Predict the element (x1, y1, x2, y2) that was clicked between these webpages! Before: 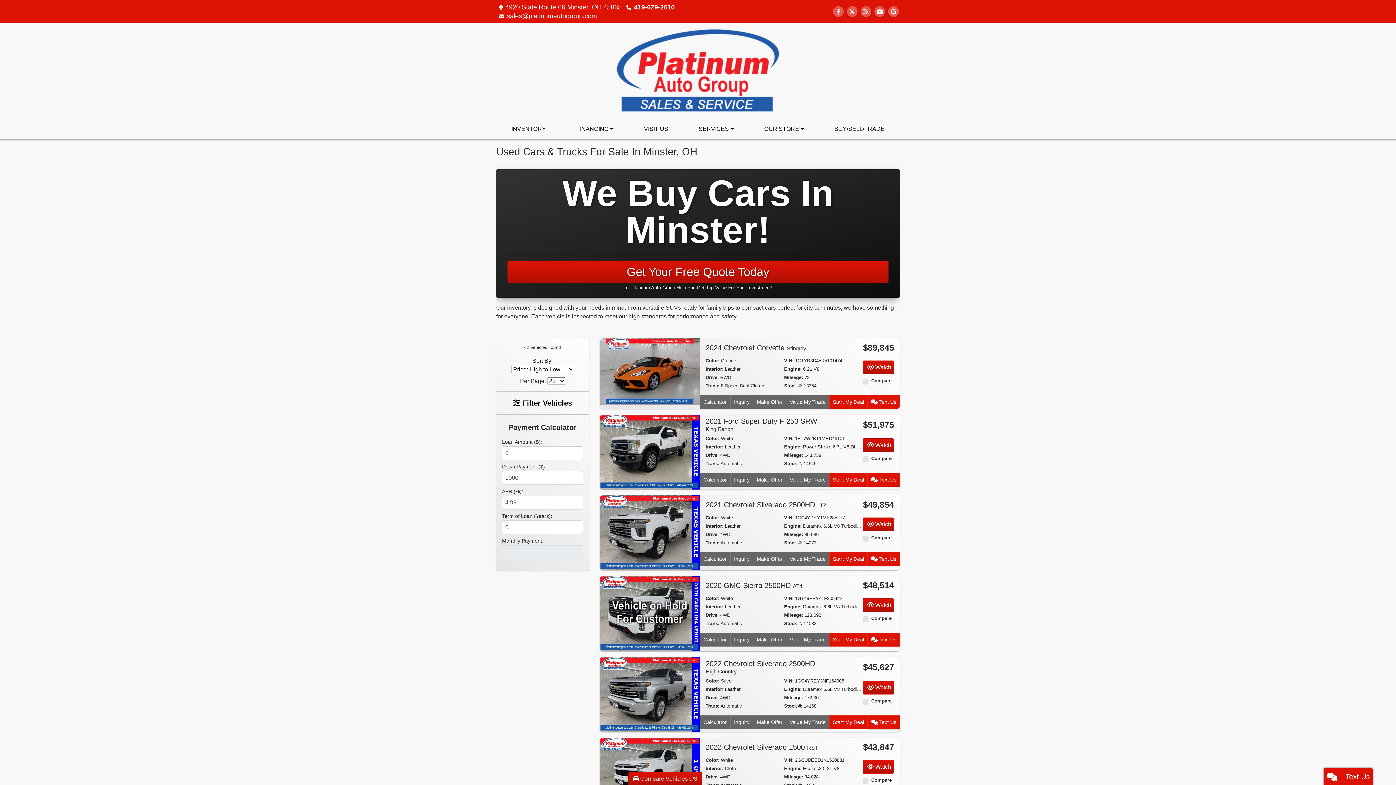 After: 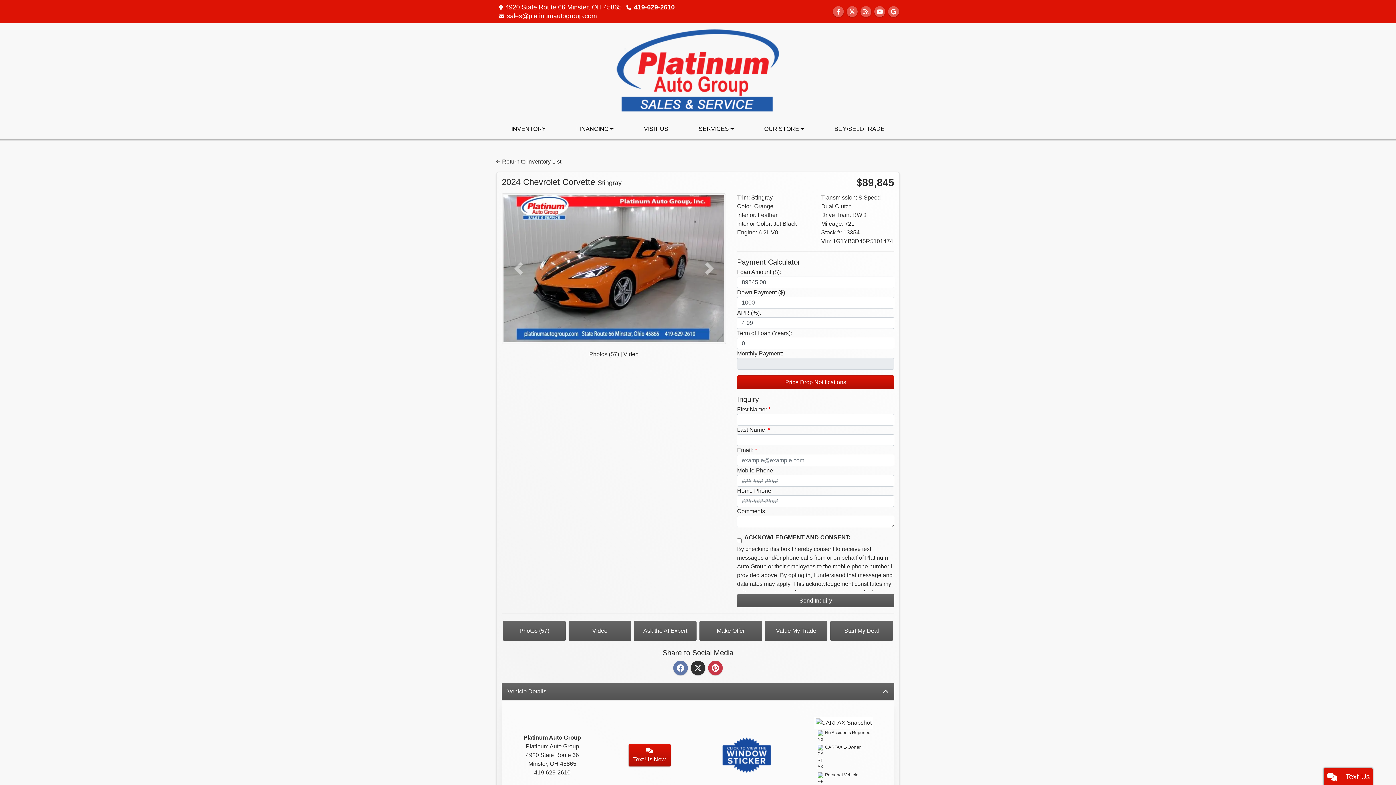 Action: label: 2024 Chevrolet Corvette Stingray bbox: (600, 368, 699, 374)